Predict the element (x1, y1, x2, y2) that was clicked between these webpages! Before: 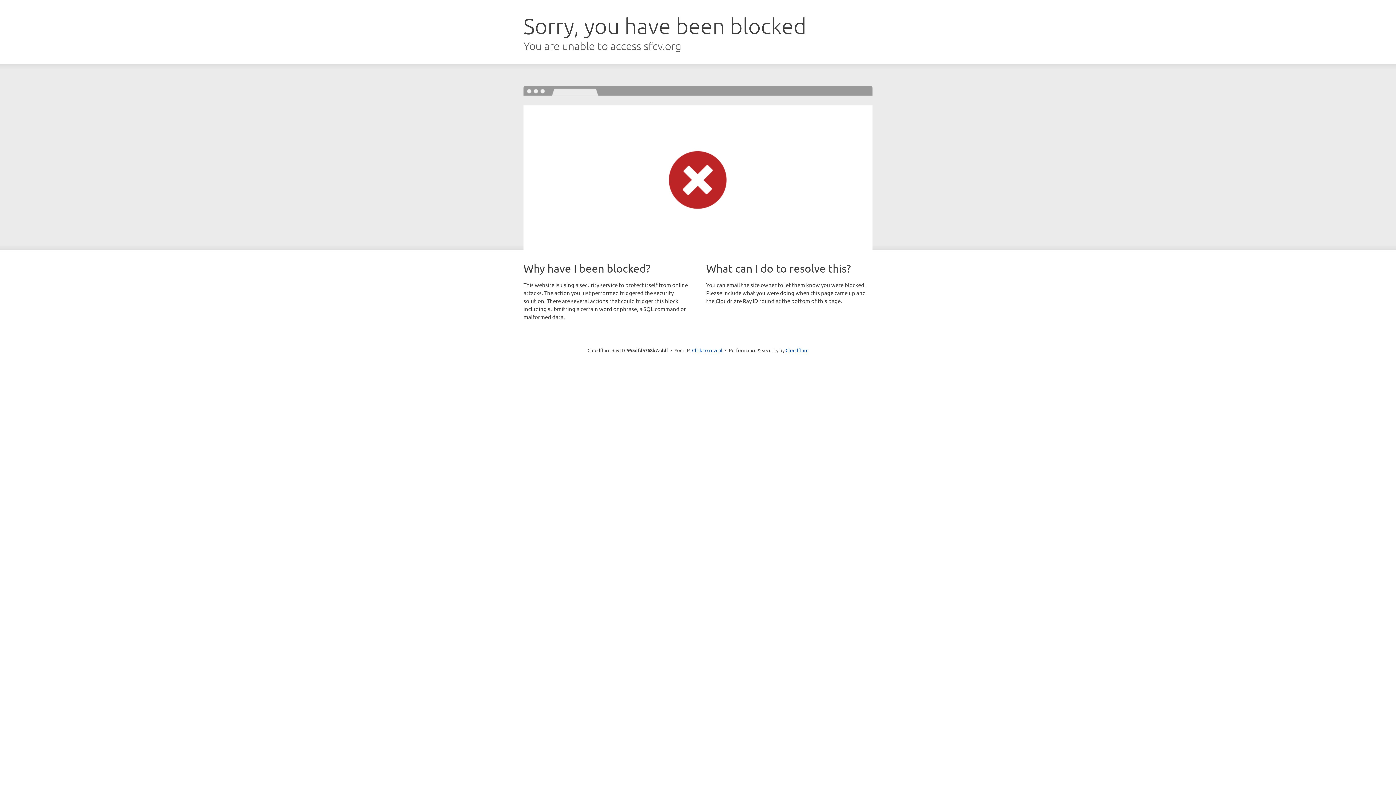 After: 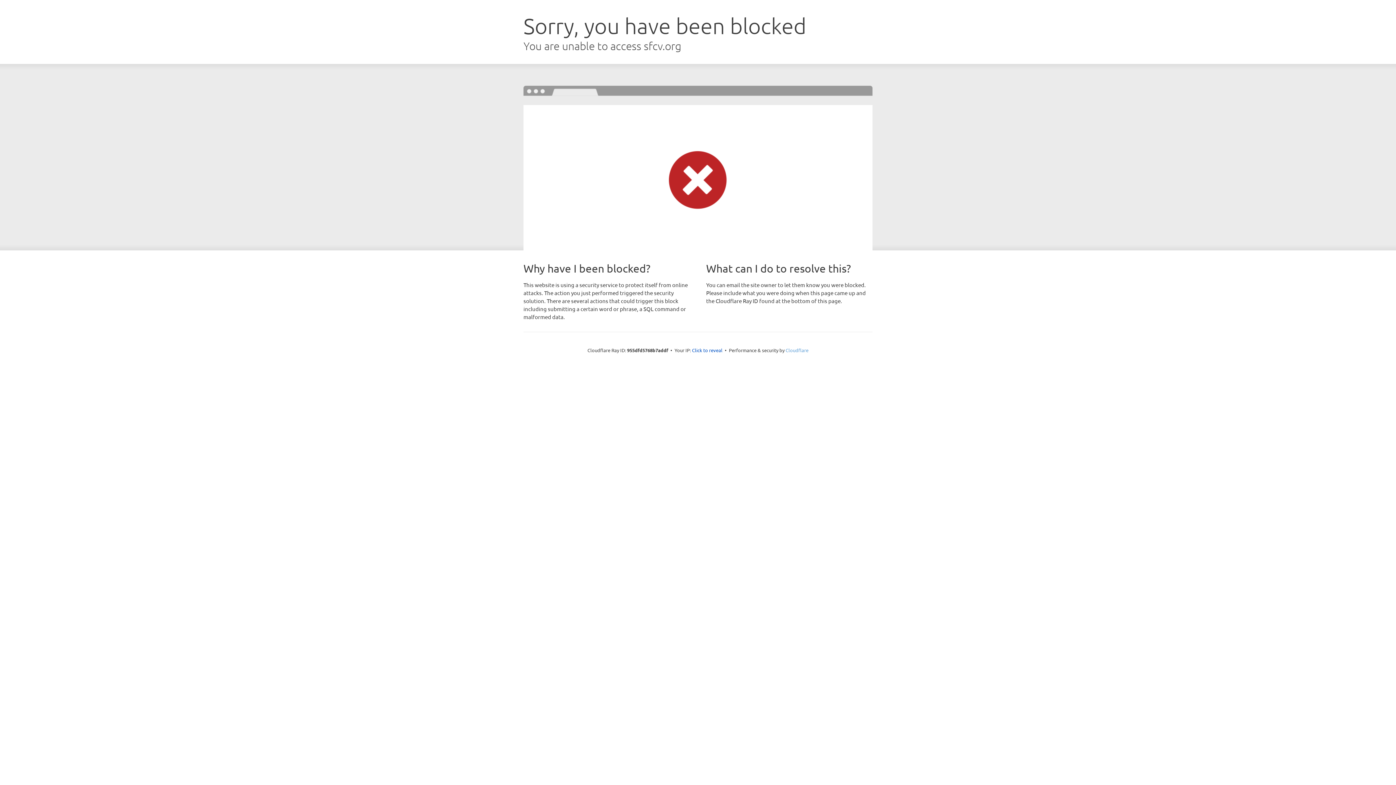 Action: bbox: (785, 347, 808, 353) label: Cloudflare